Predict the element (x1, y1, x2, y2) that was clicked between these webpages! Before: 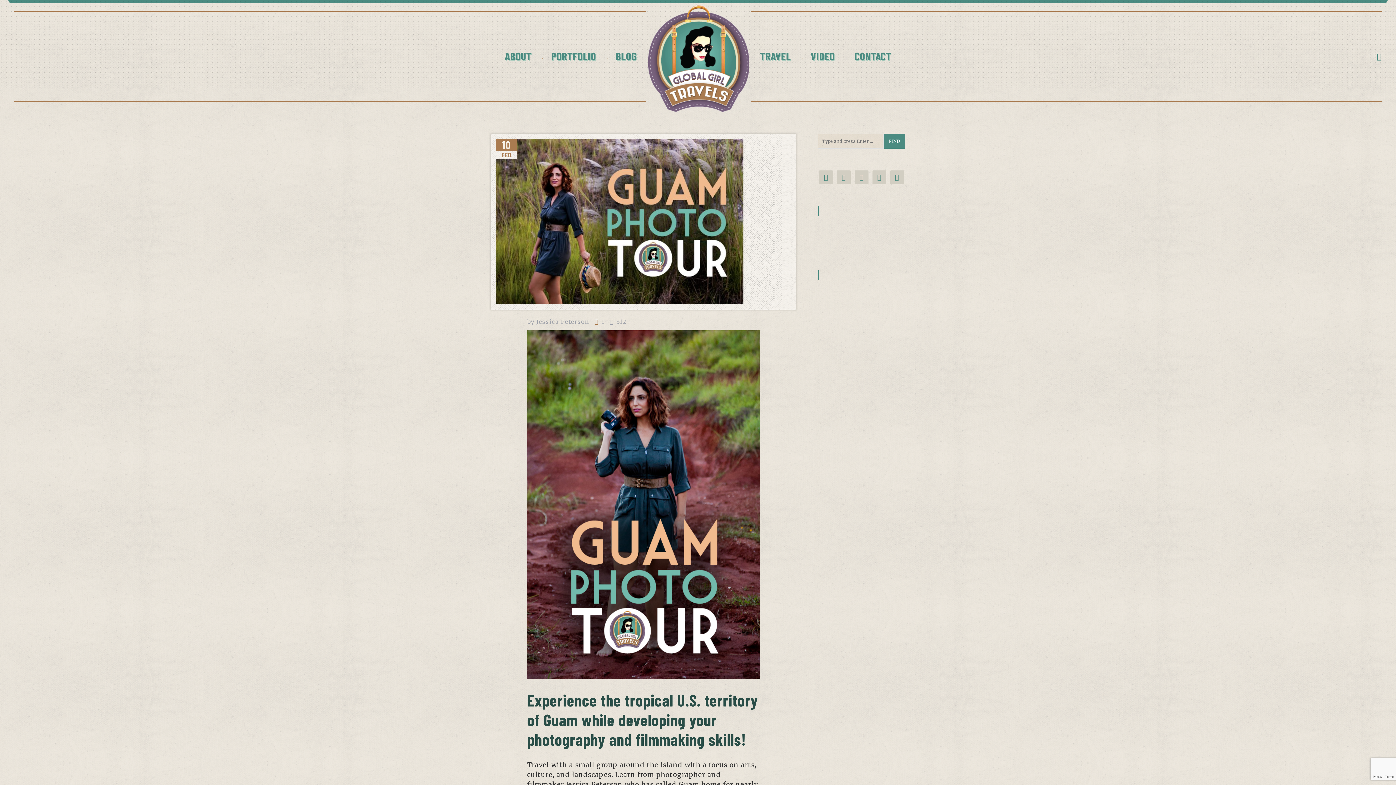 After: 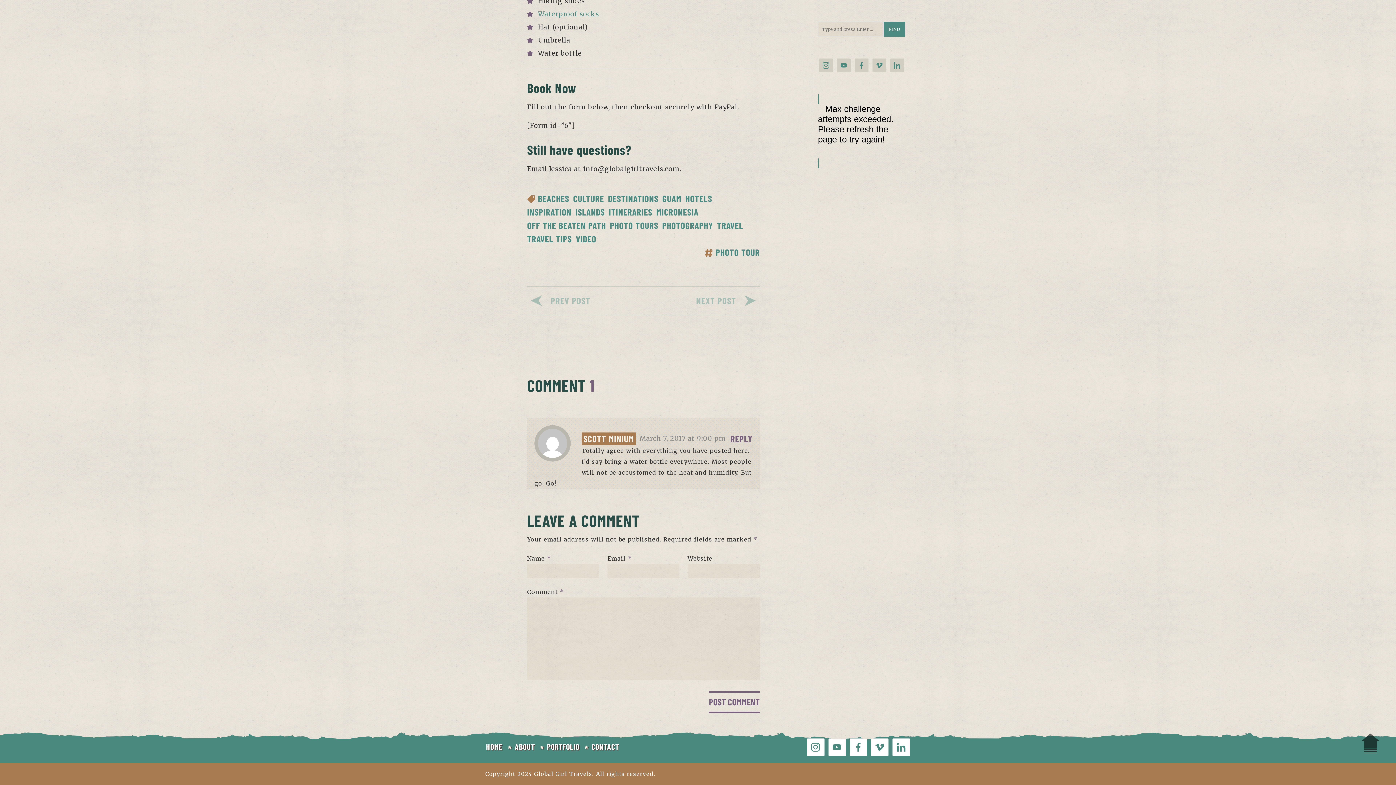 Action: label: 1 bbox: (594, 318, 604, 325)